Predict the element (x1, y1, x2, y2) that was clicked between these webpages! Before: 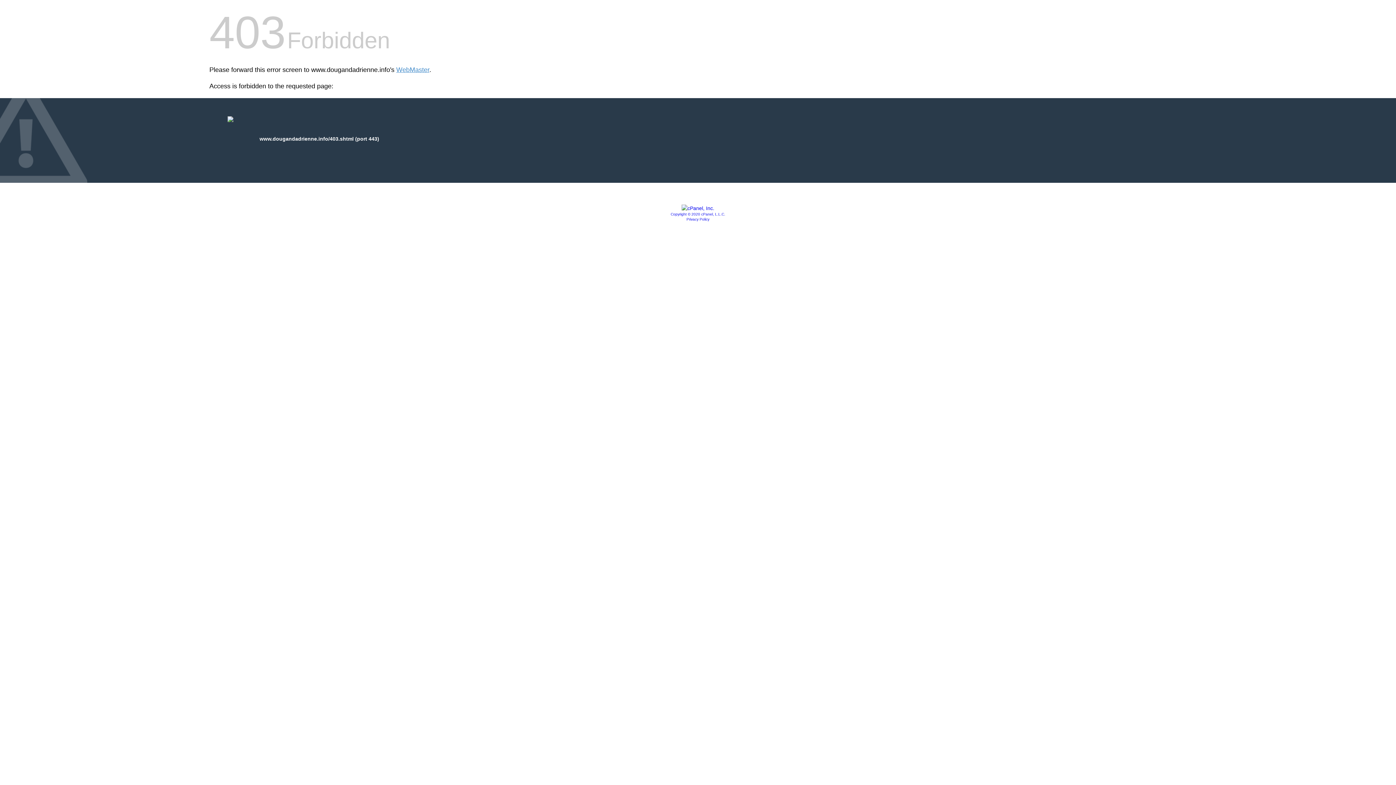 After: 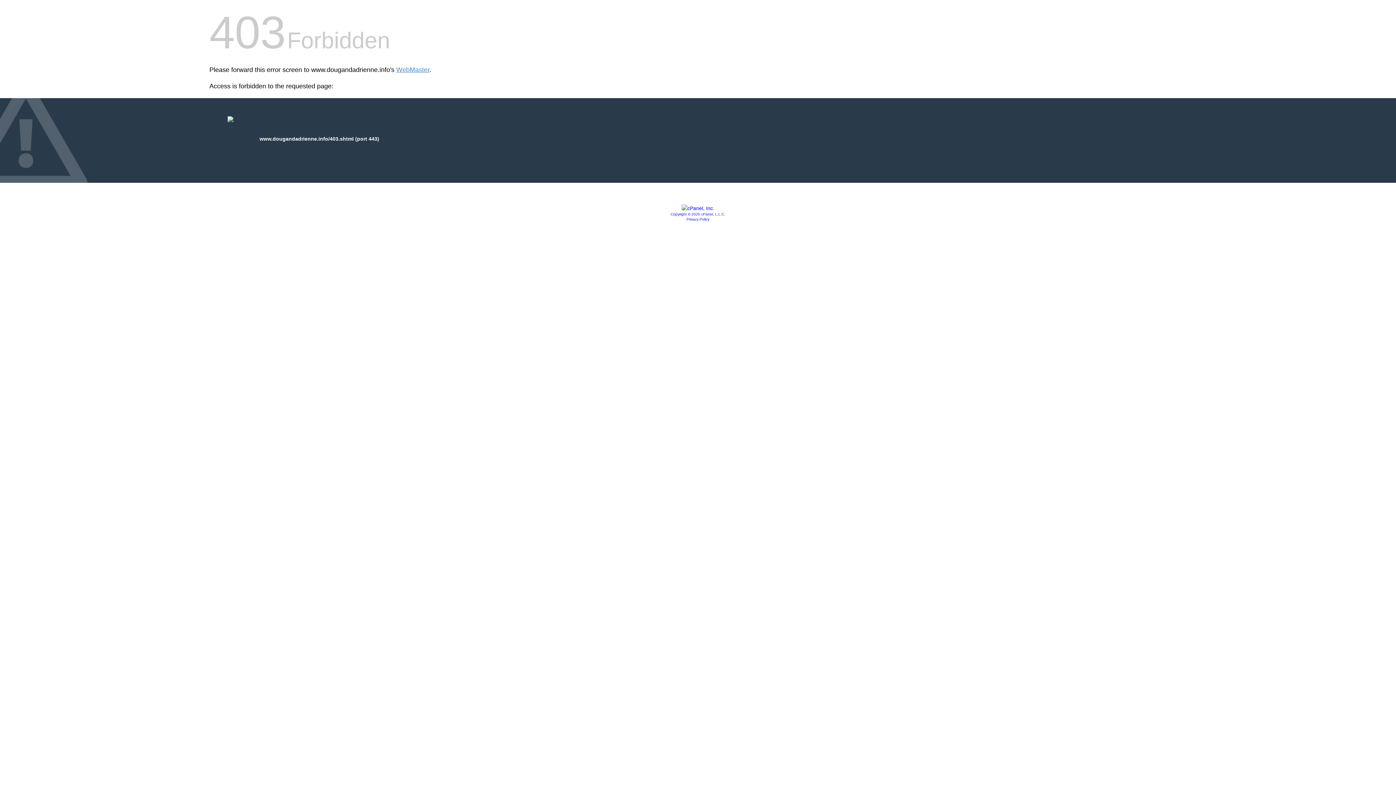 Action: bbox: (681, 205, 714, 211)